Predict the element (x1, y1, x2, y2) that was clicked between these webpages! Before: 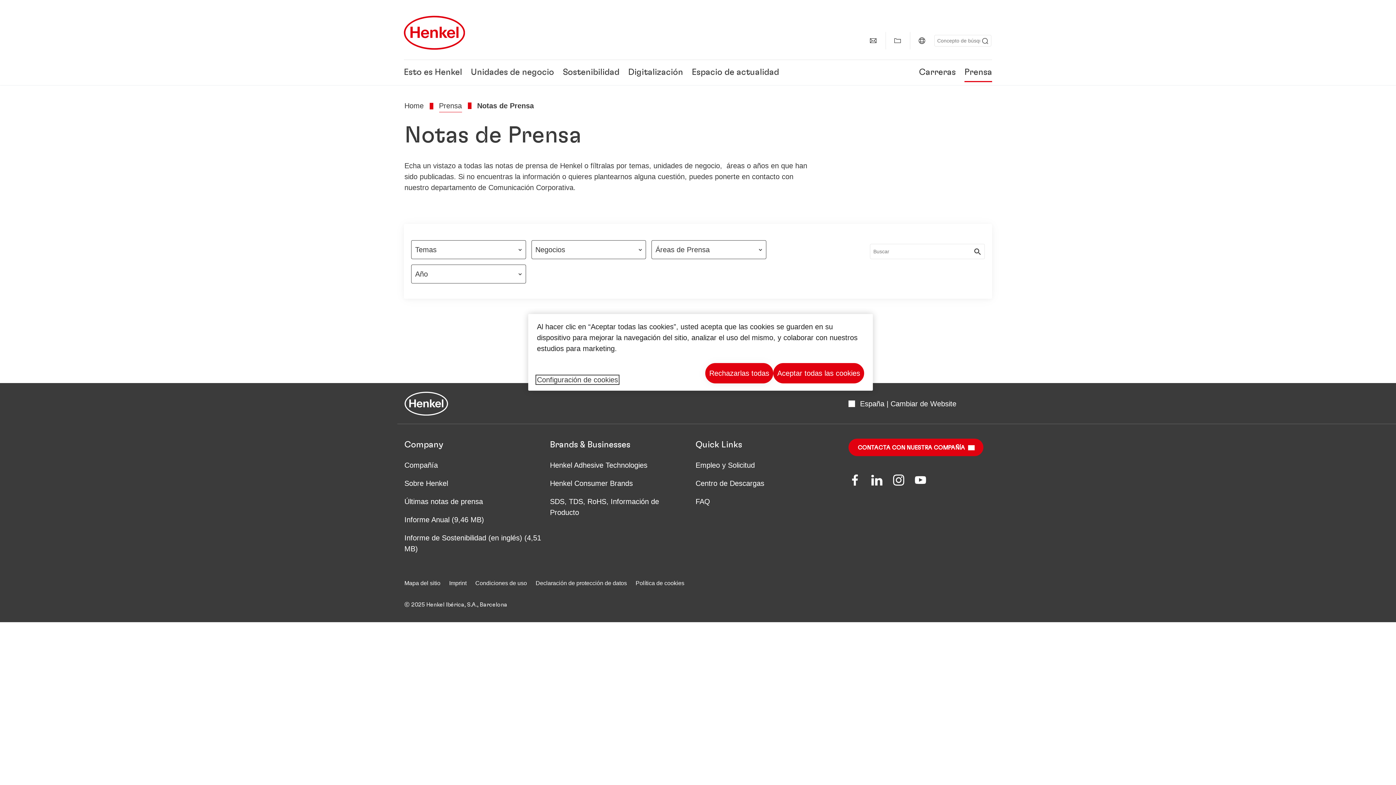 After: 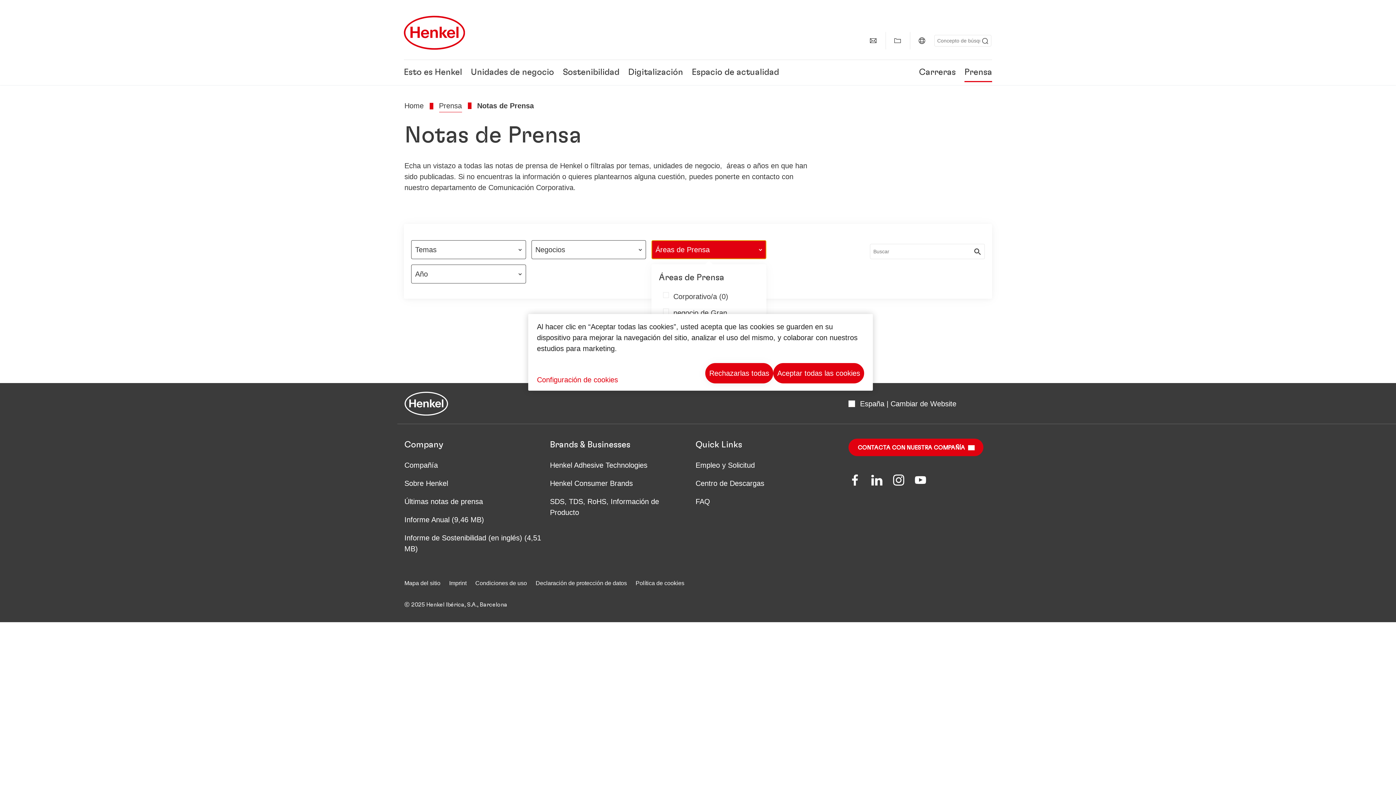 Action: bbox: (651, 240, 766, 259) label: Áreas de Prensa